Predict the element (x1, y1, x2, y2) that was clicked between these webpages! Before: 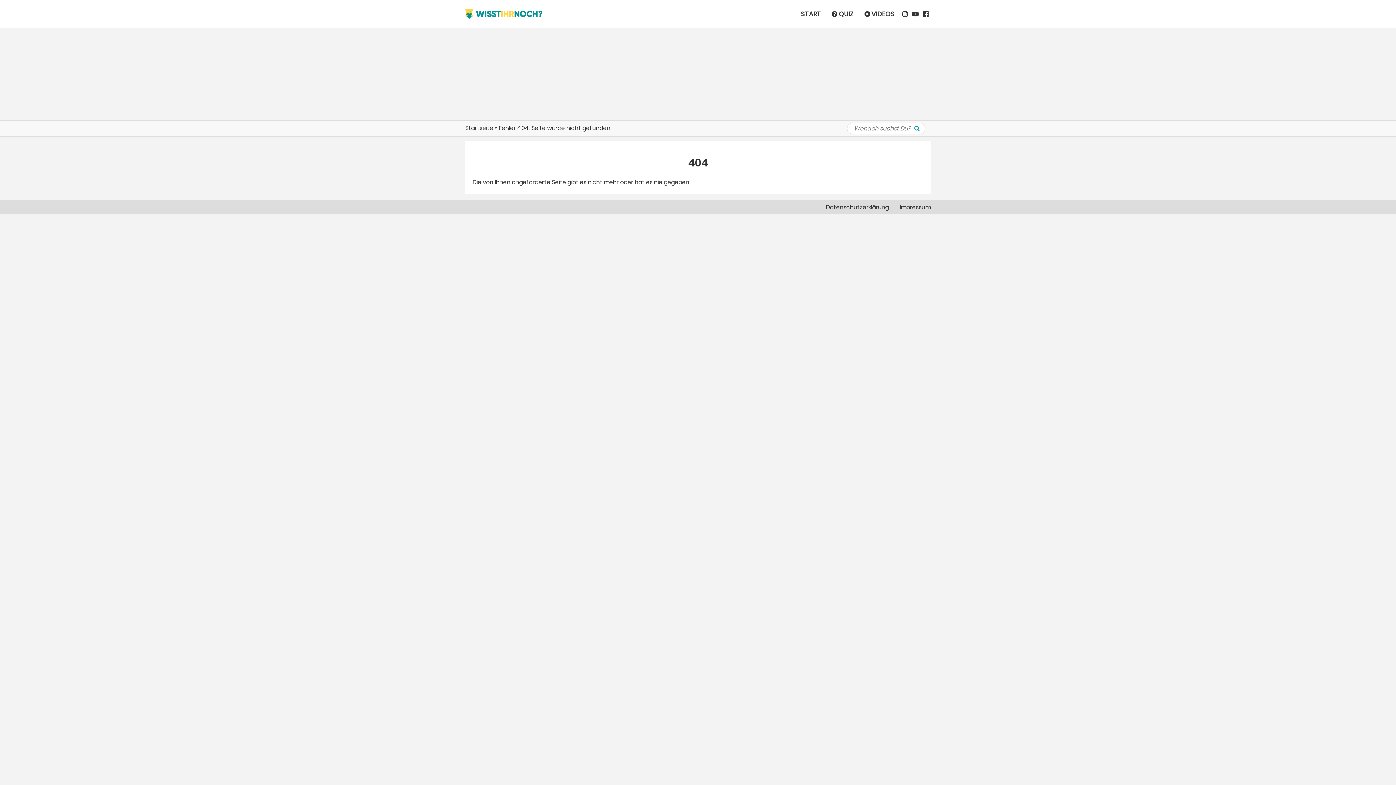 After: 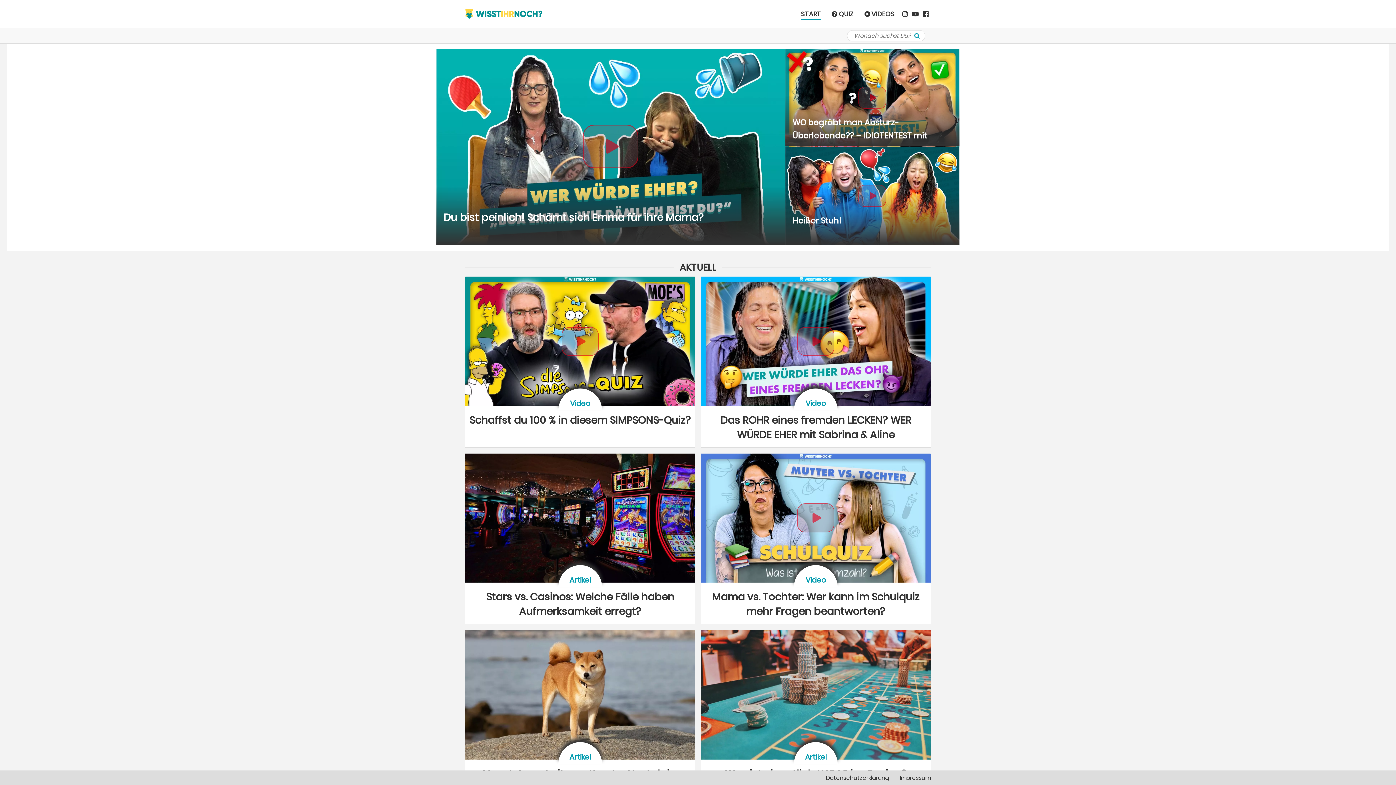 Action: bbox: (801, 9, 821, 19) label: START